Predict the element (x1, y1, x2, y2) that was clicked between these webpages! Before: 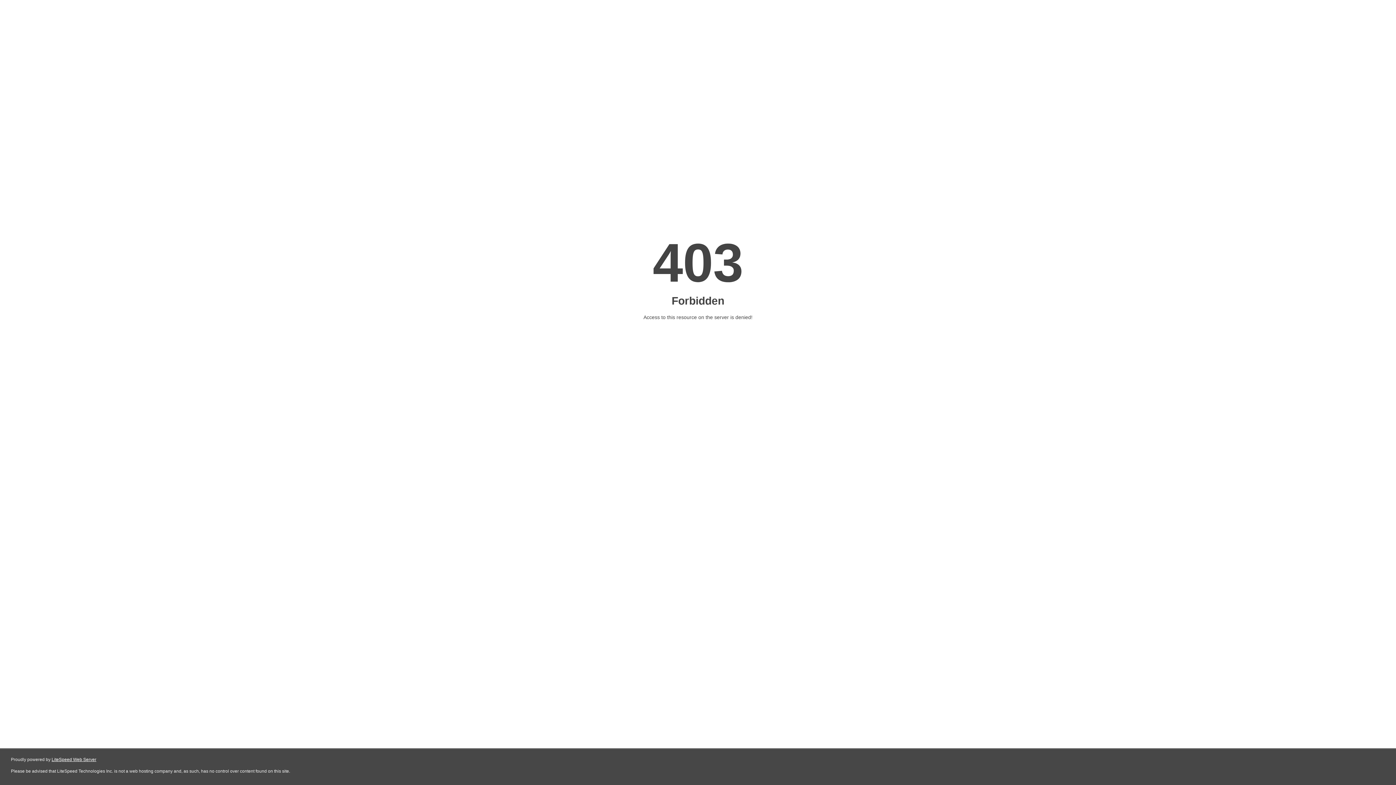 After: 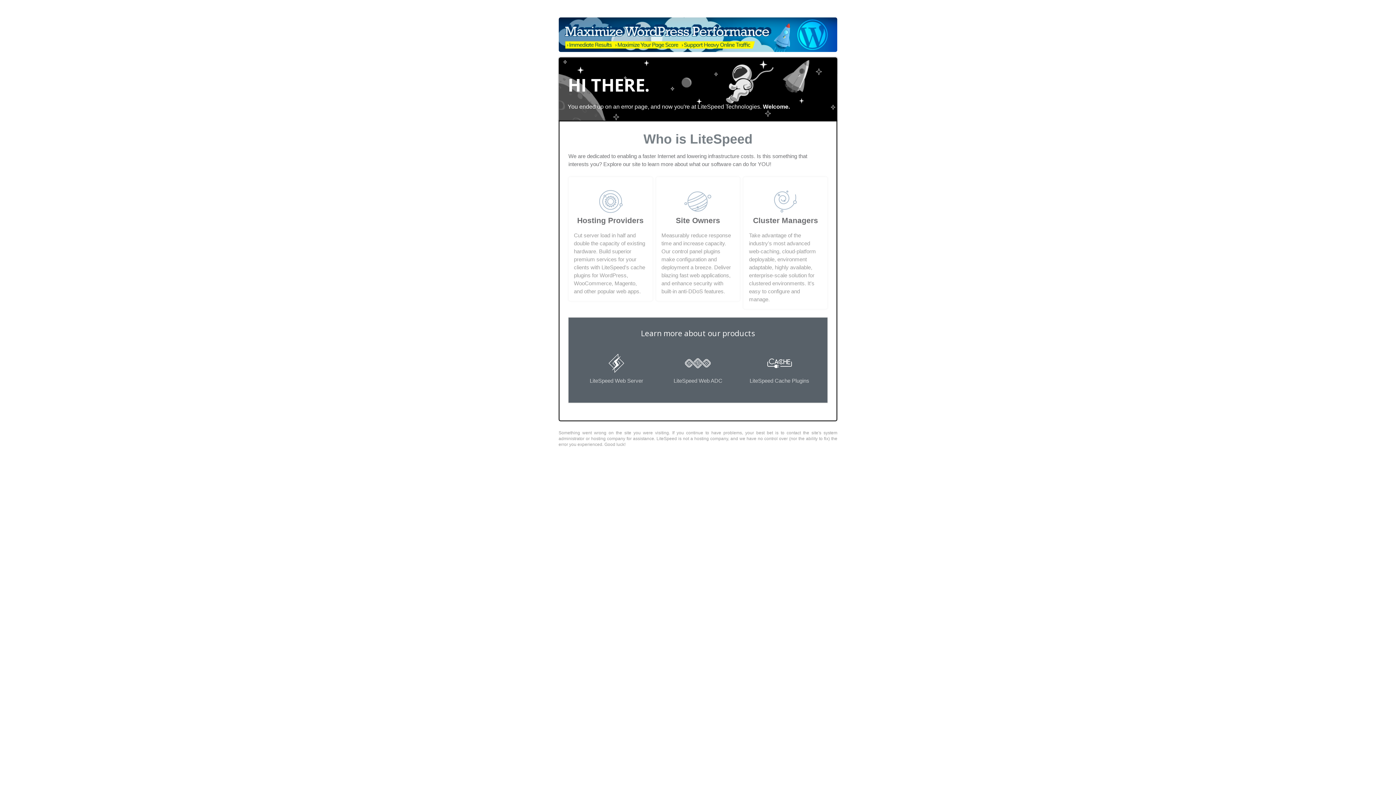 Action: label: LiteSpeed Web Server bbox: (51, 757, 96, 762)